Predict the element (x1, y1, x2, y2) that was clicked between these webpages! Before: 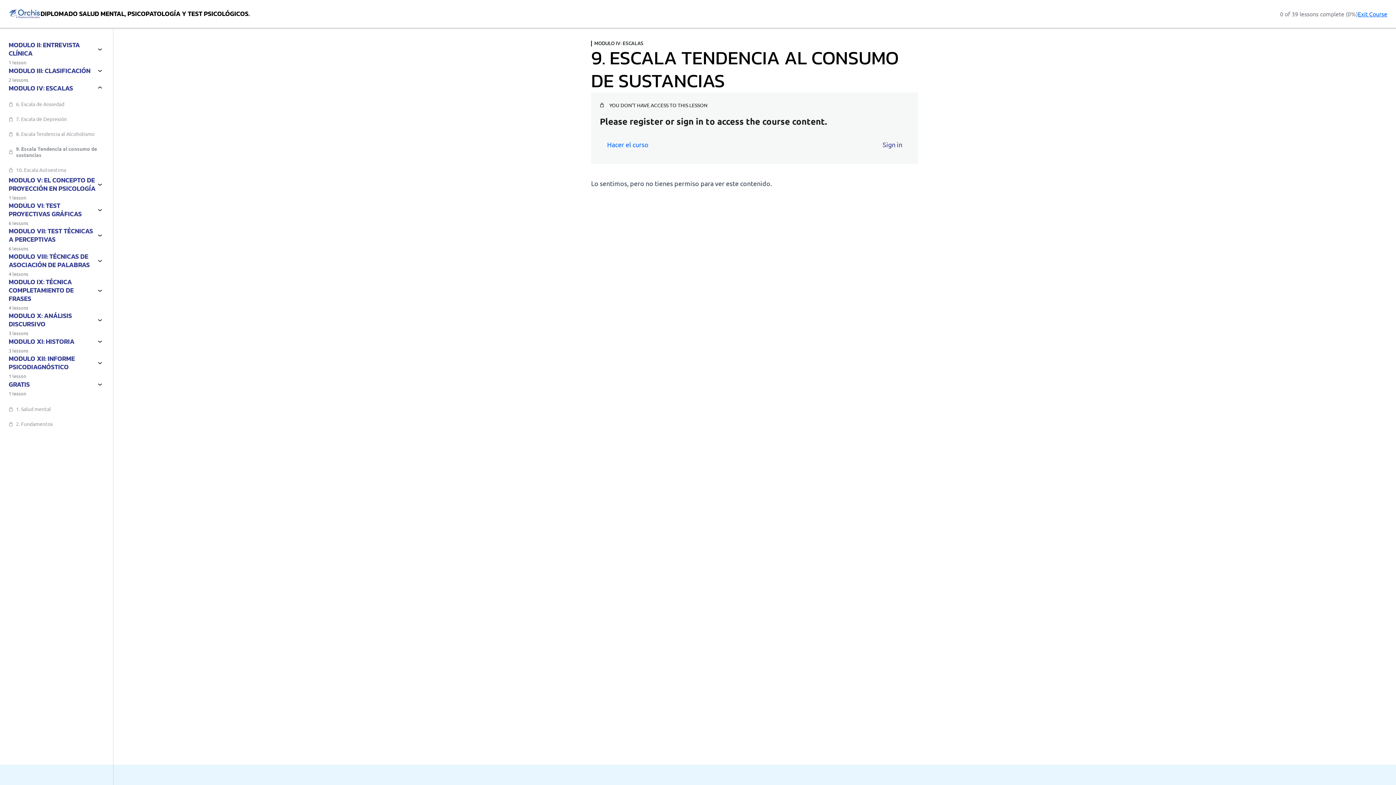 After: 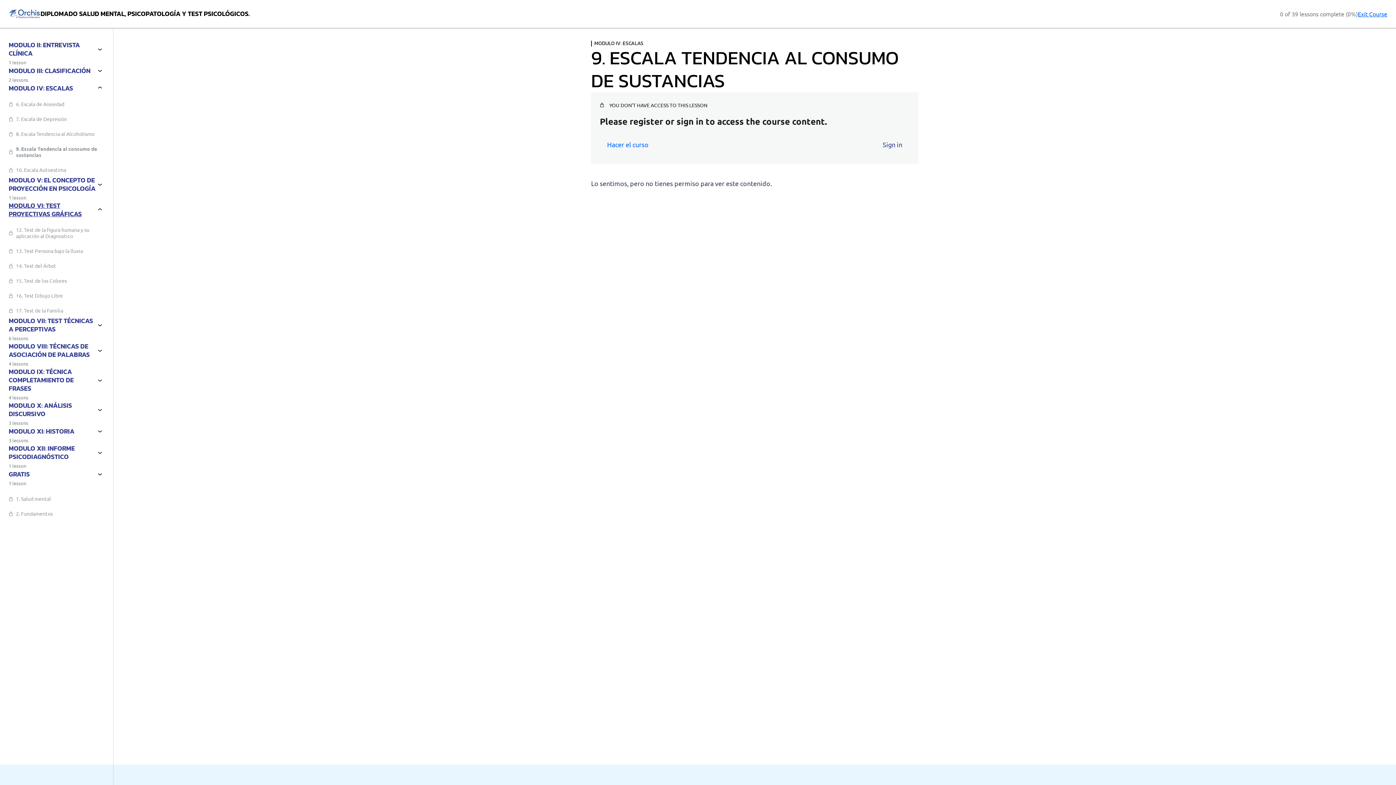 Action: label: MODULO VI: TEST PROYECTIVAS GRÁFICAS bbox: (8, 201, 104, 218)